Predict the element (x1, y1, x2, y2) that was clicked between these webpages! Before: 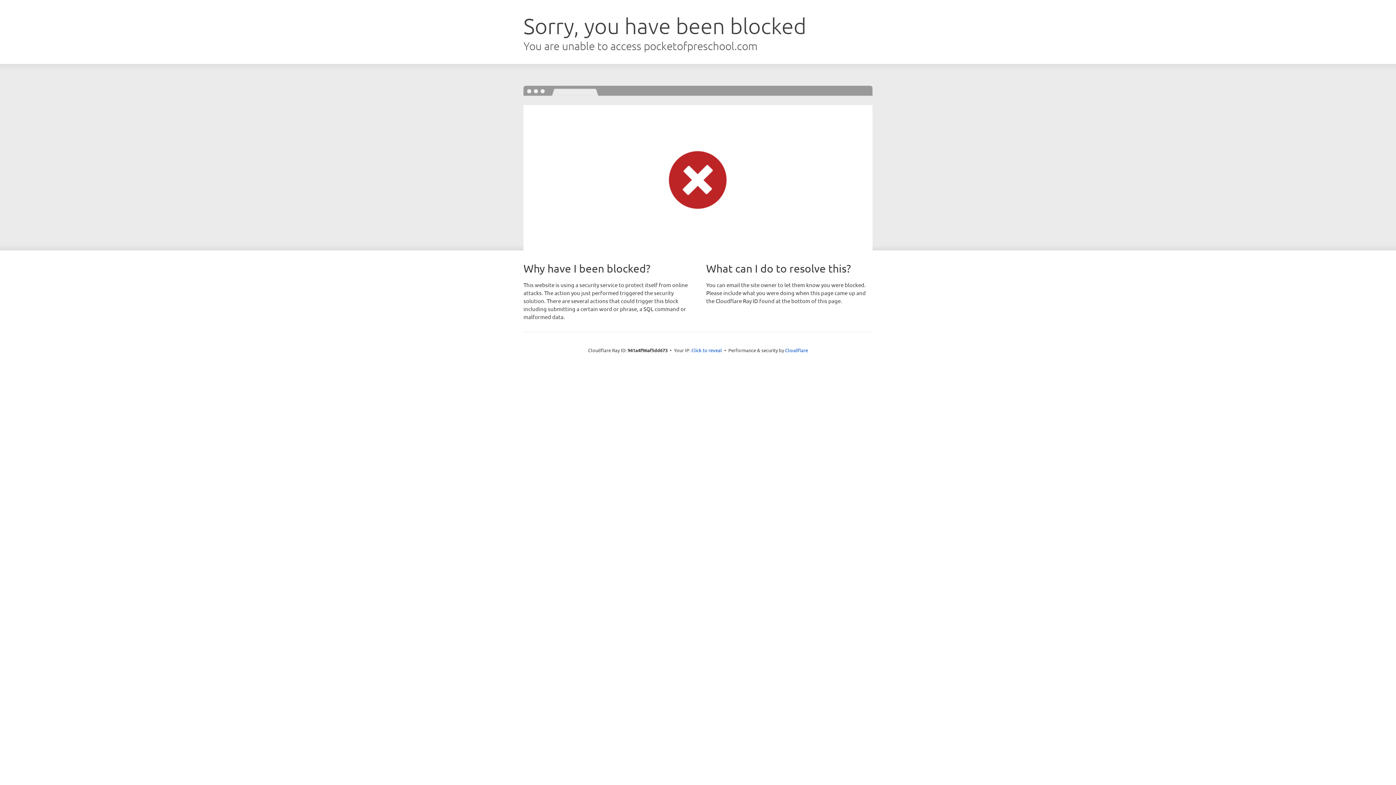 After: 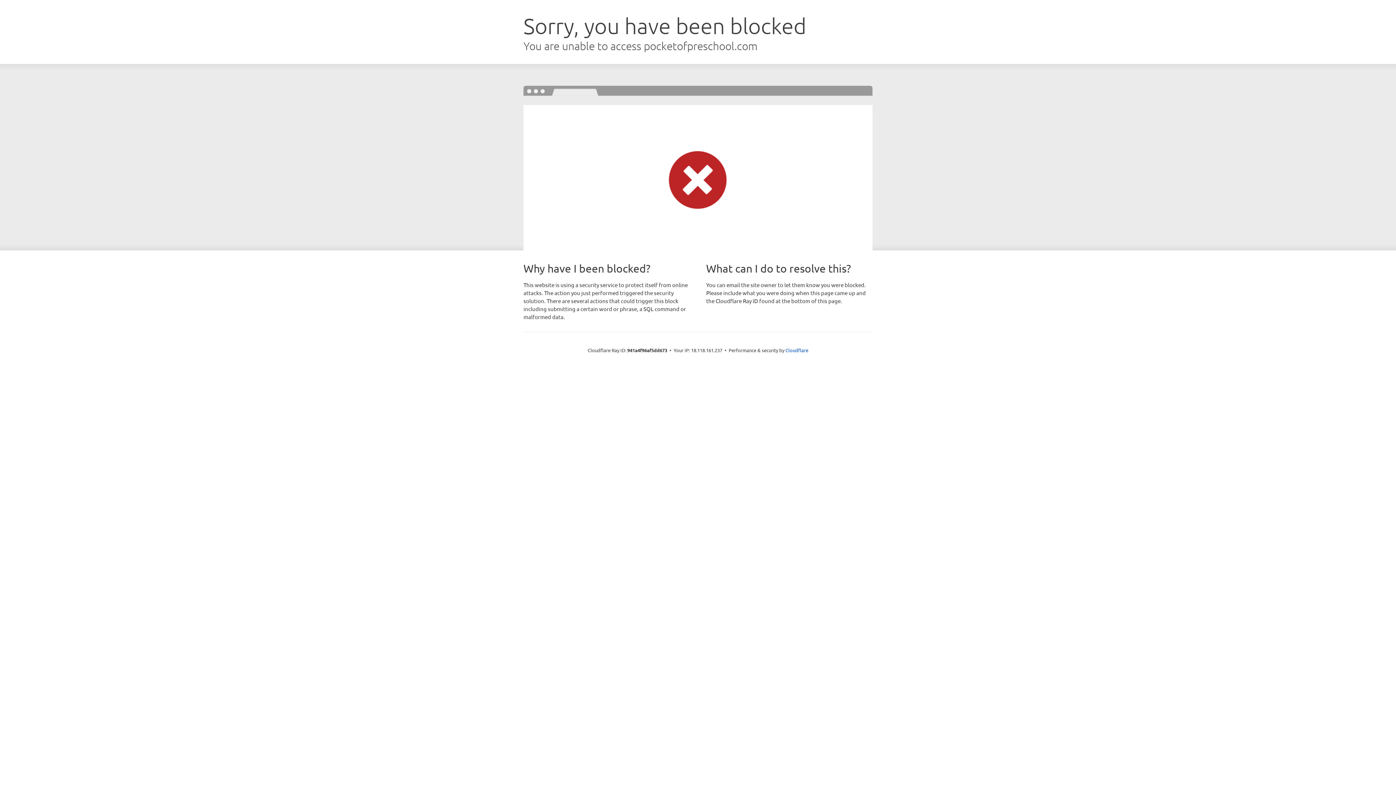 Action: bbox: (691, 346, 722, 353) label: Click to reveal